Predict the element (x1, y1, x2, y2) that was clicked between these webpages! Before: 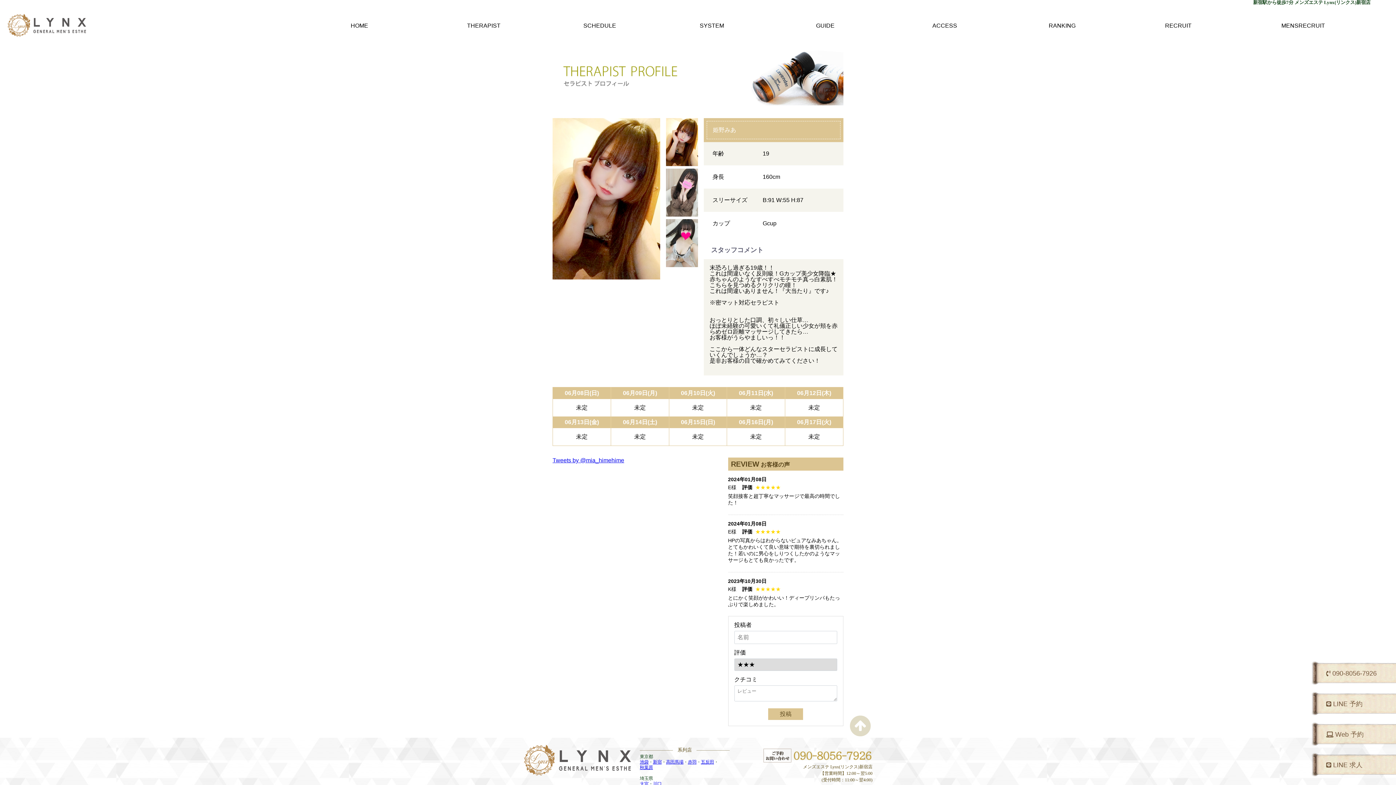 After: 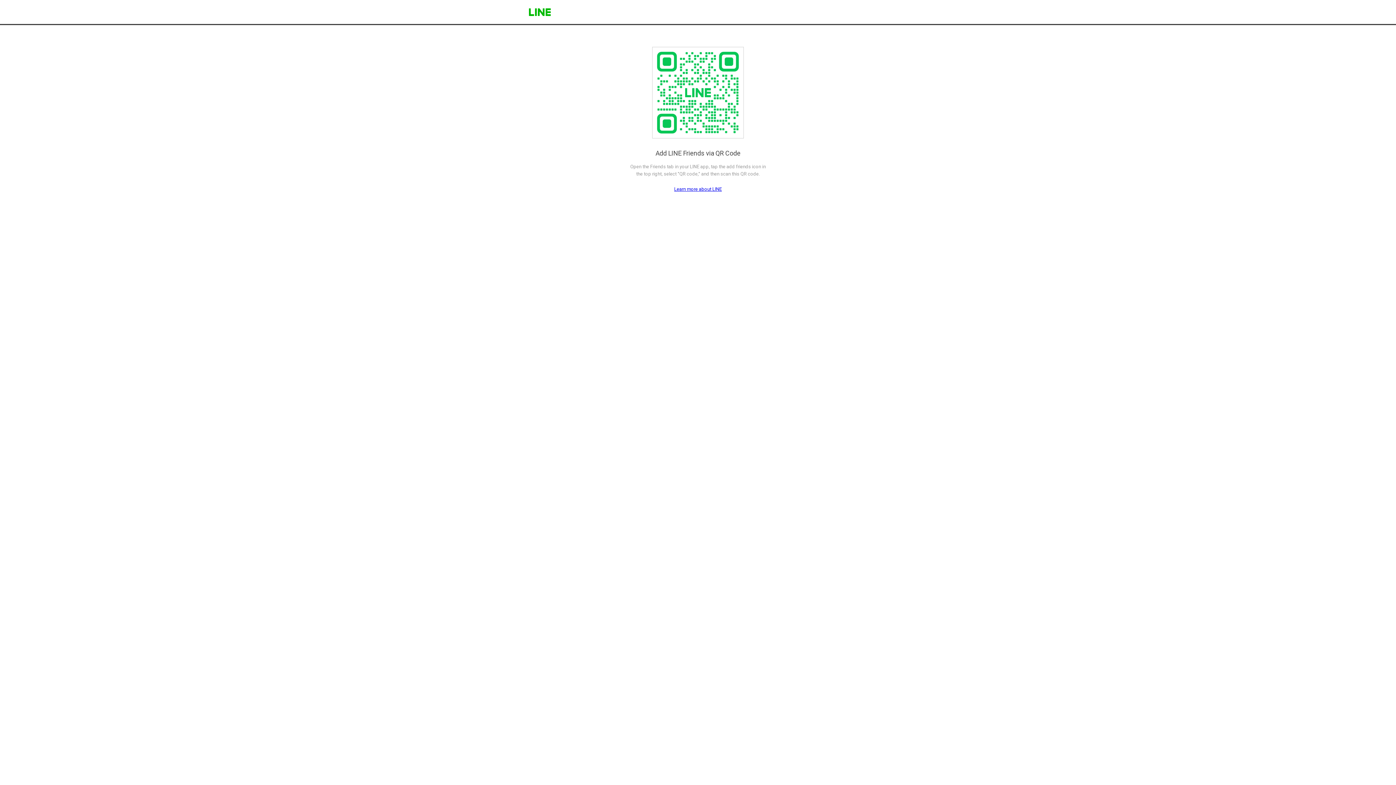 Action: bbox: (1309, 752, 1396, 776) label:  LINE 求人